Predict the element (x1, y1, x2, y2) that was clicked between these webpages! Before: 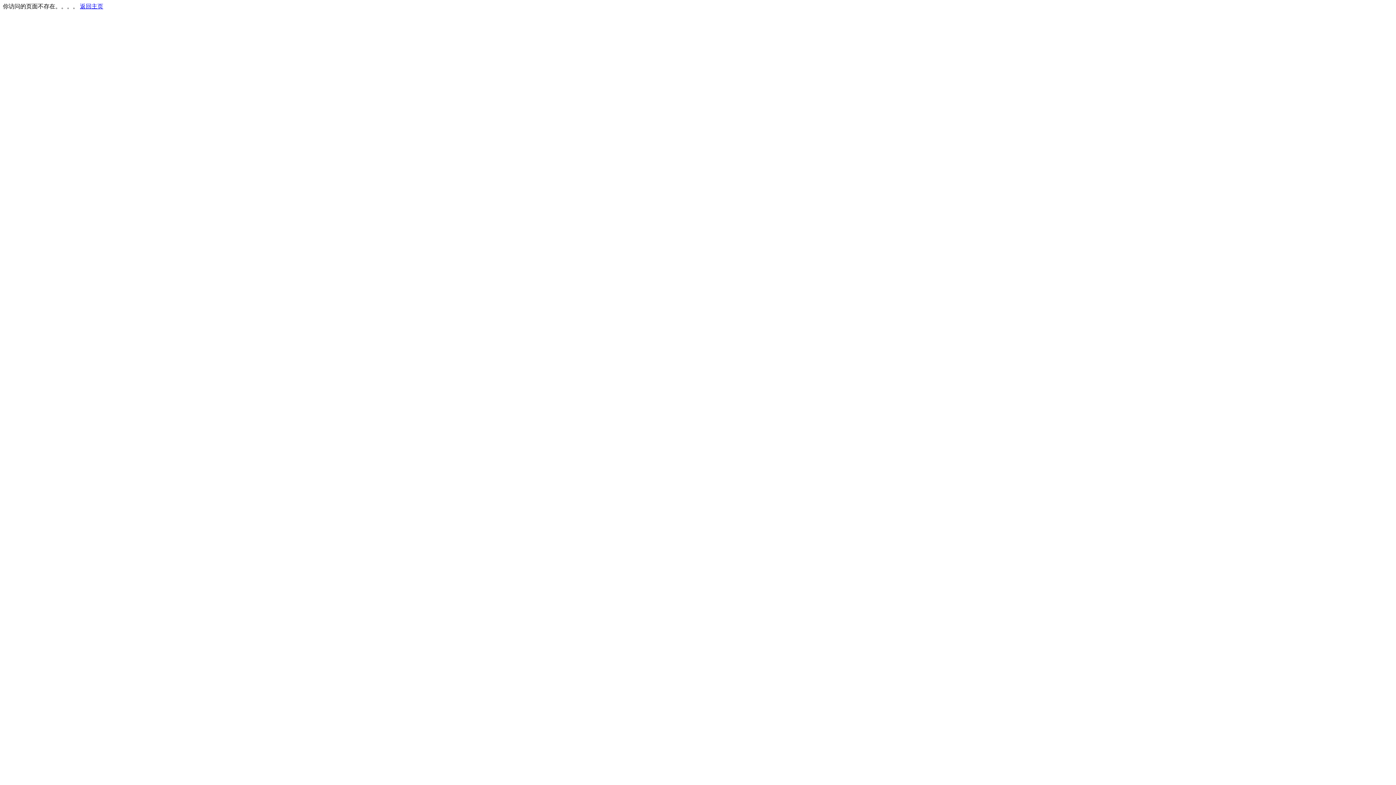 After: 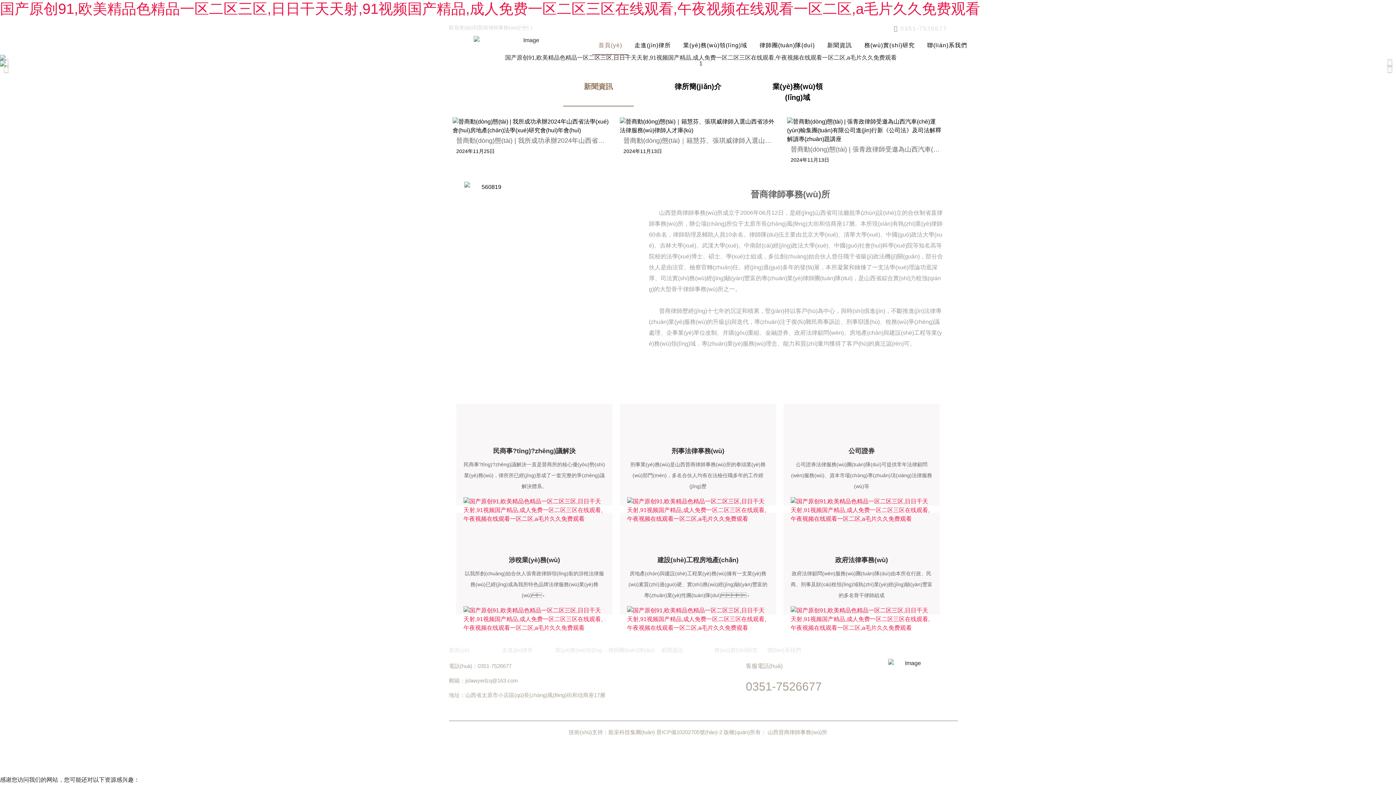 Action: bbox: (80, 3, 103, 9) label: 返回主页